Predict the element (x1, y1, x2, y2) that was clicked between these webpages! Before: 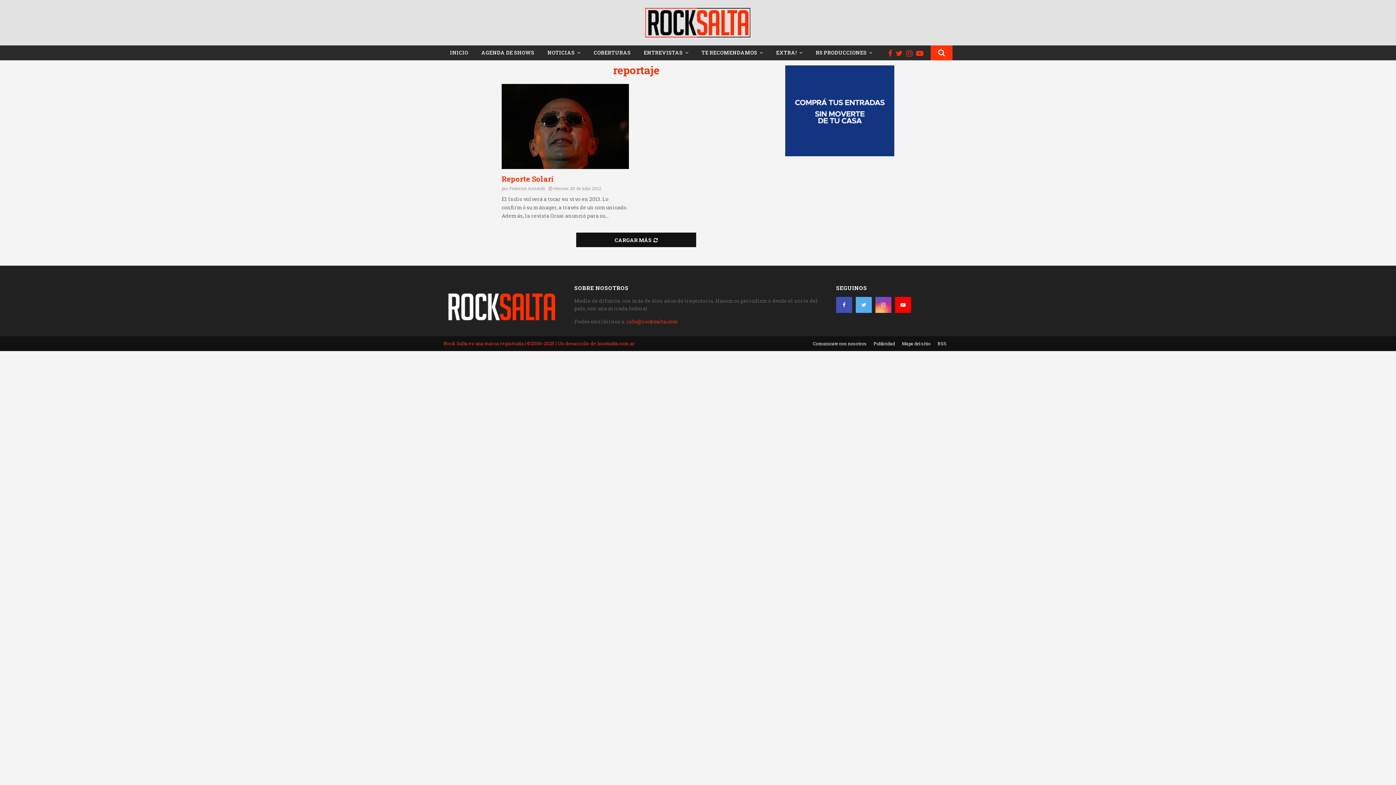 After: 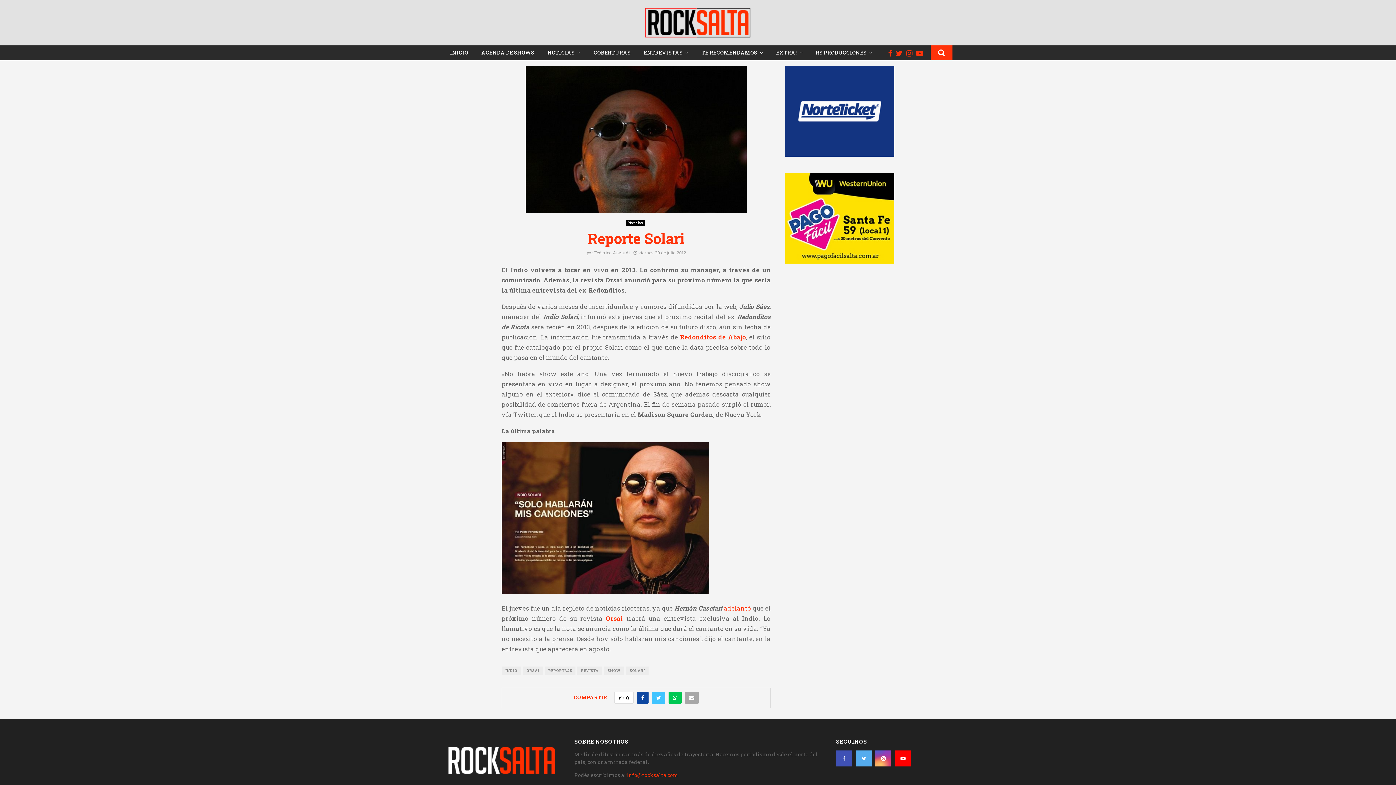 Action: bbox: (553, 185, 601, 191) label: viernes 20 de julio 2012